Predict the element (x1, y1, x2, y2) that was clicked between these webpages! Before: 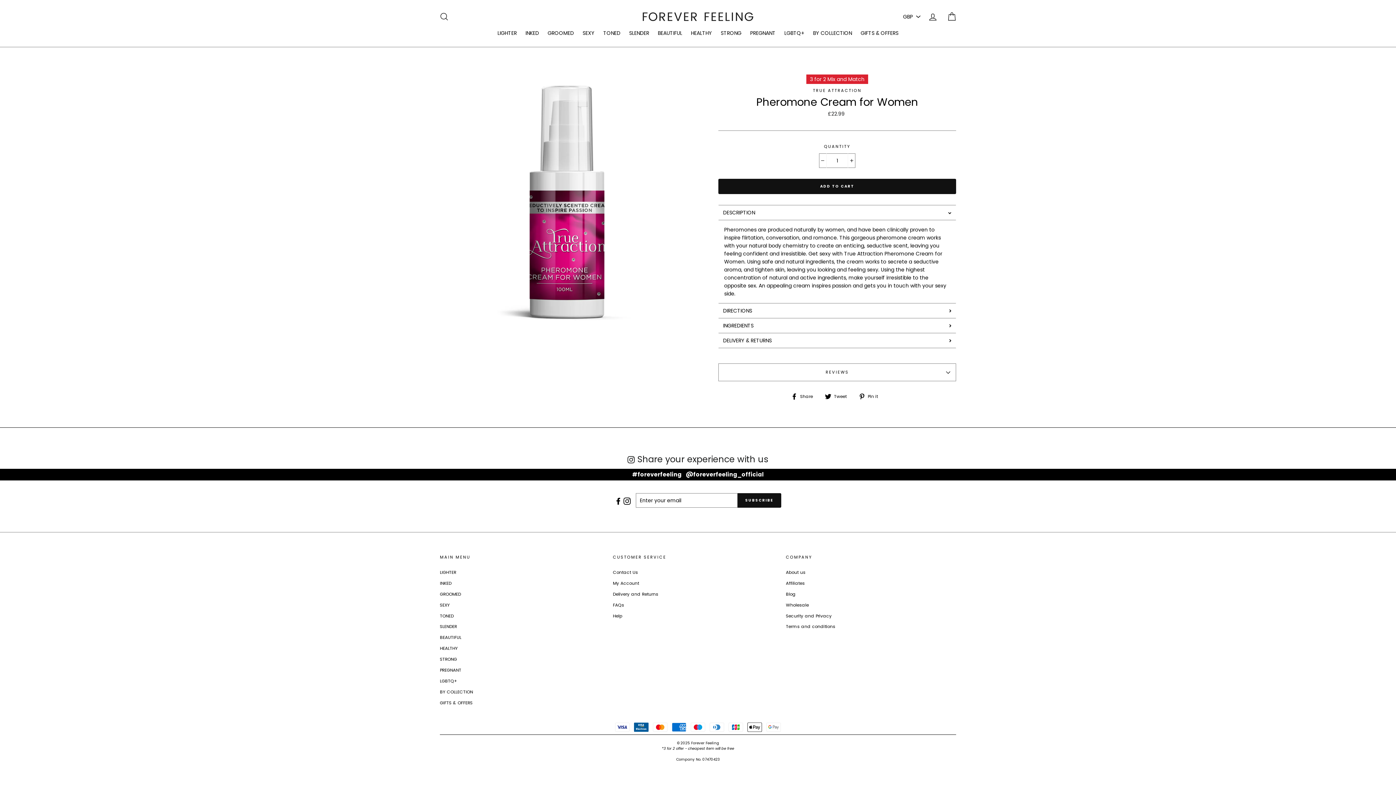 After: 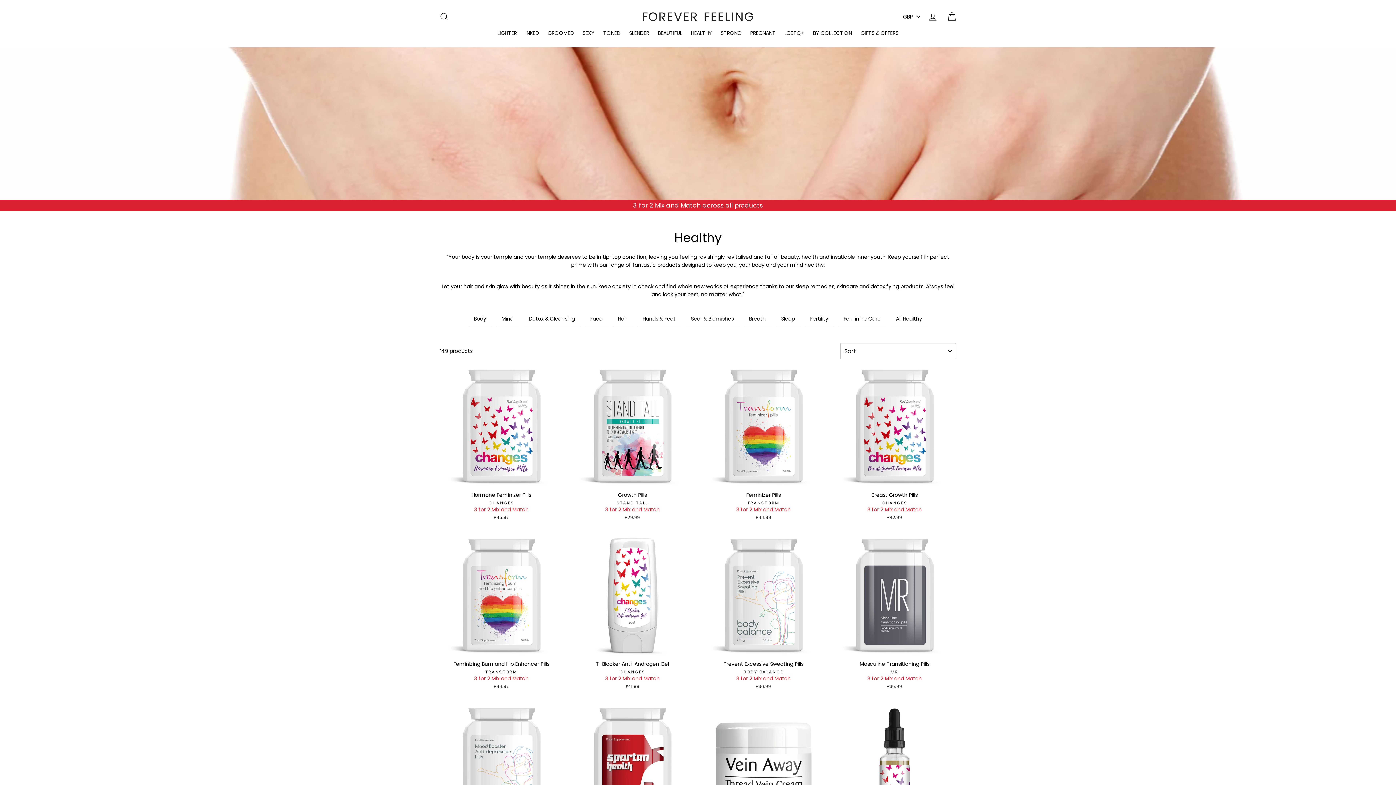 Action: bbox: (687, 26, 715, 39) label: HEALTHY